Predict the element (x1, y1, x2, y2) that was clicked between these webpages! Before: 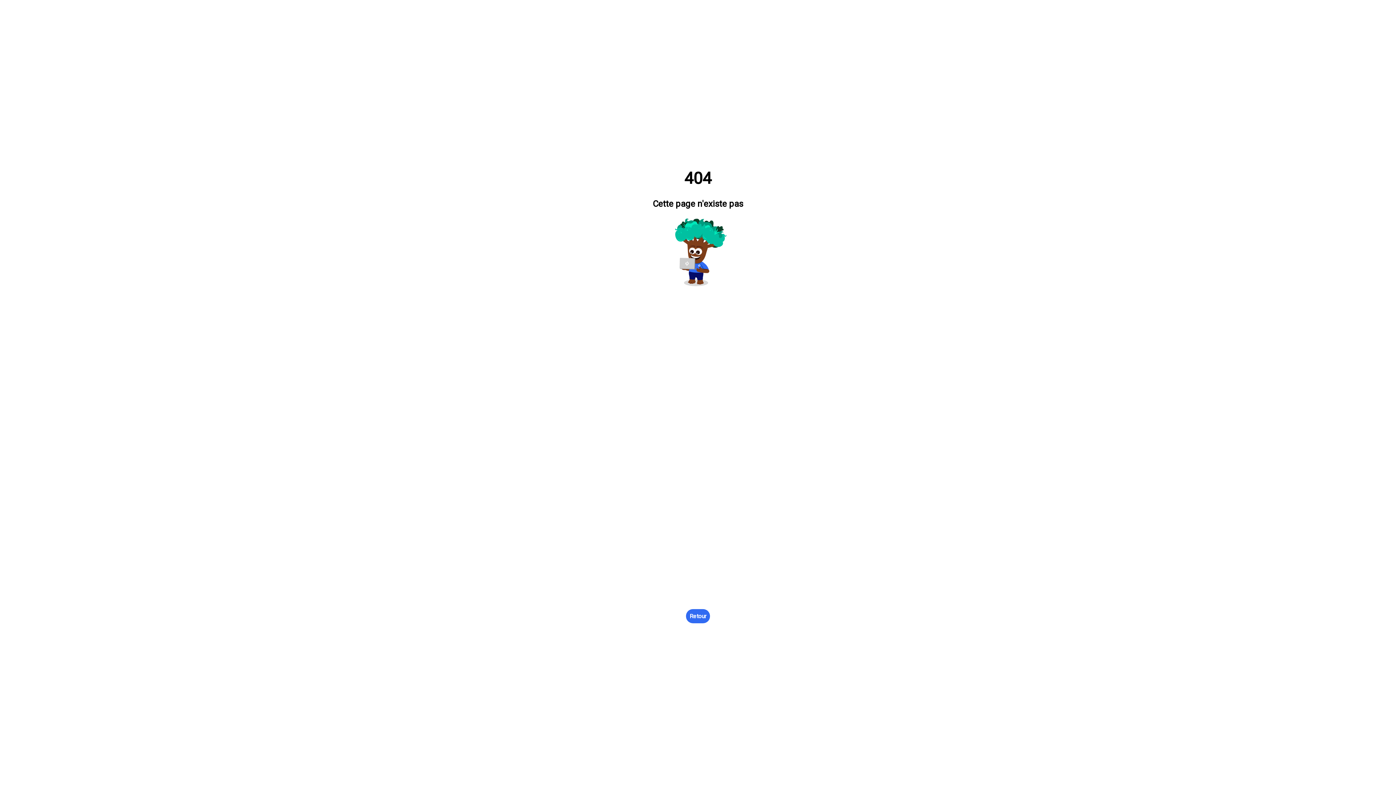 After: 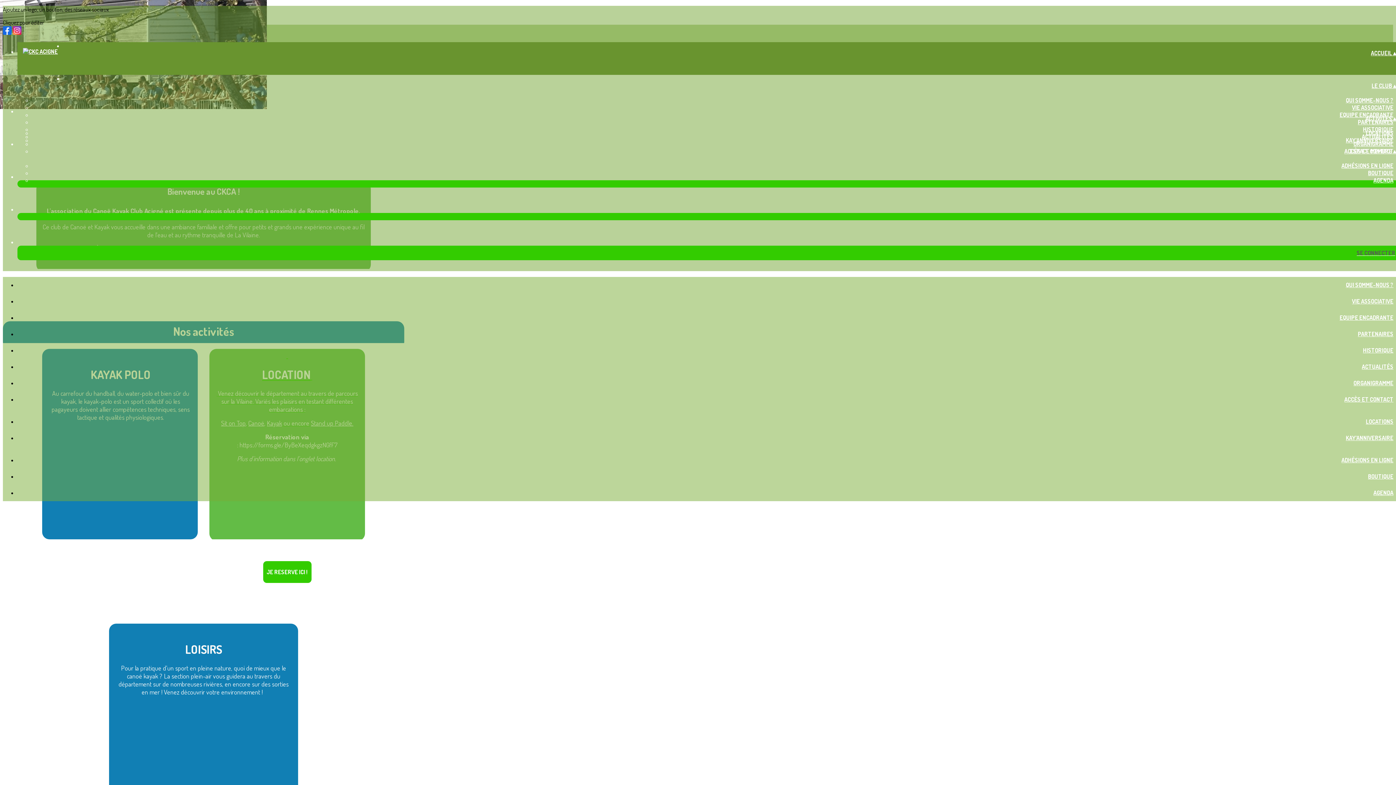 Action: bbox: (686, 609, 710, 623) label: Retour